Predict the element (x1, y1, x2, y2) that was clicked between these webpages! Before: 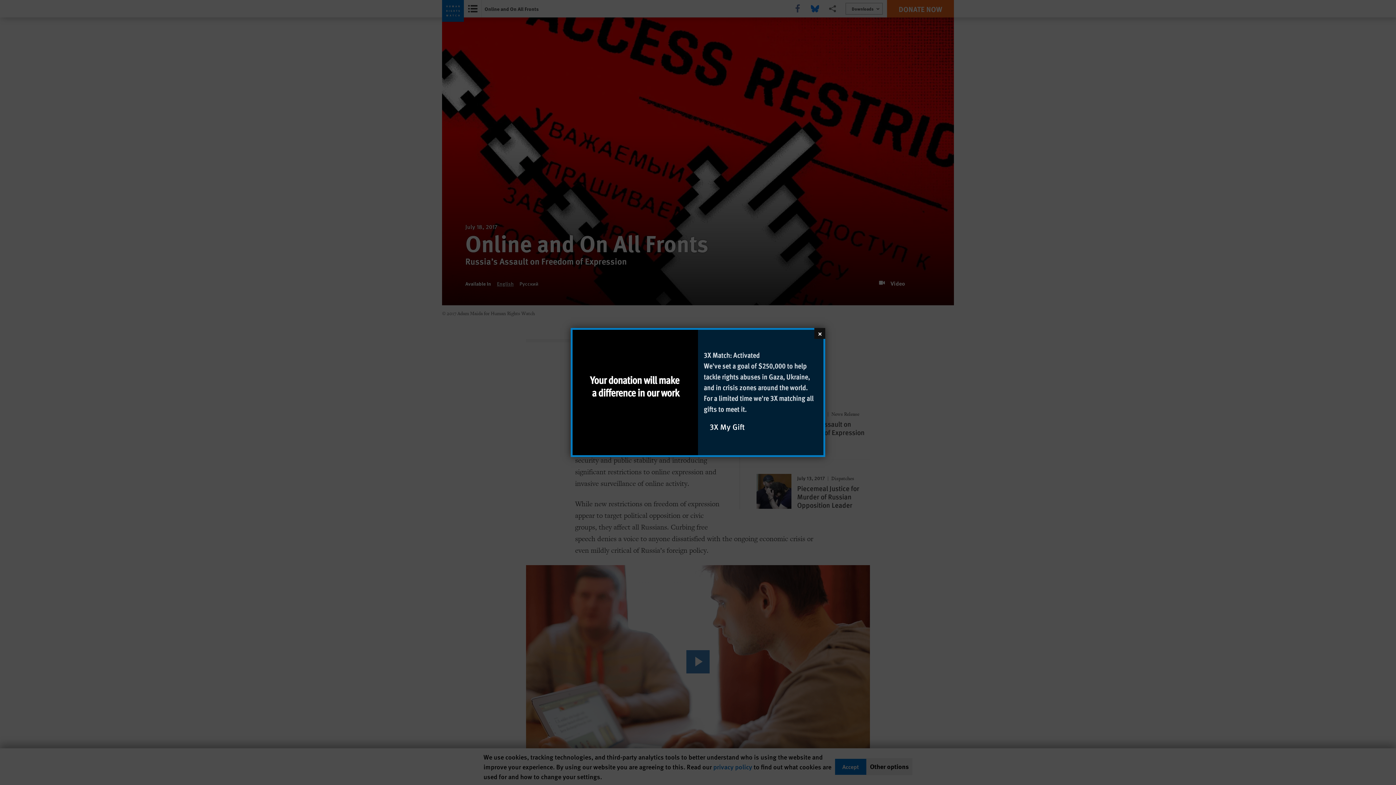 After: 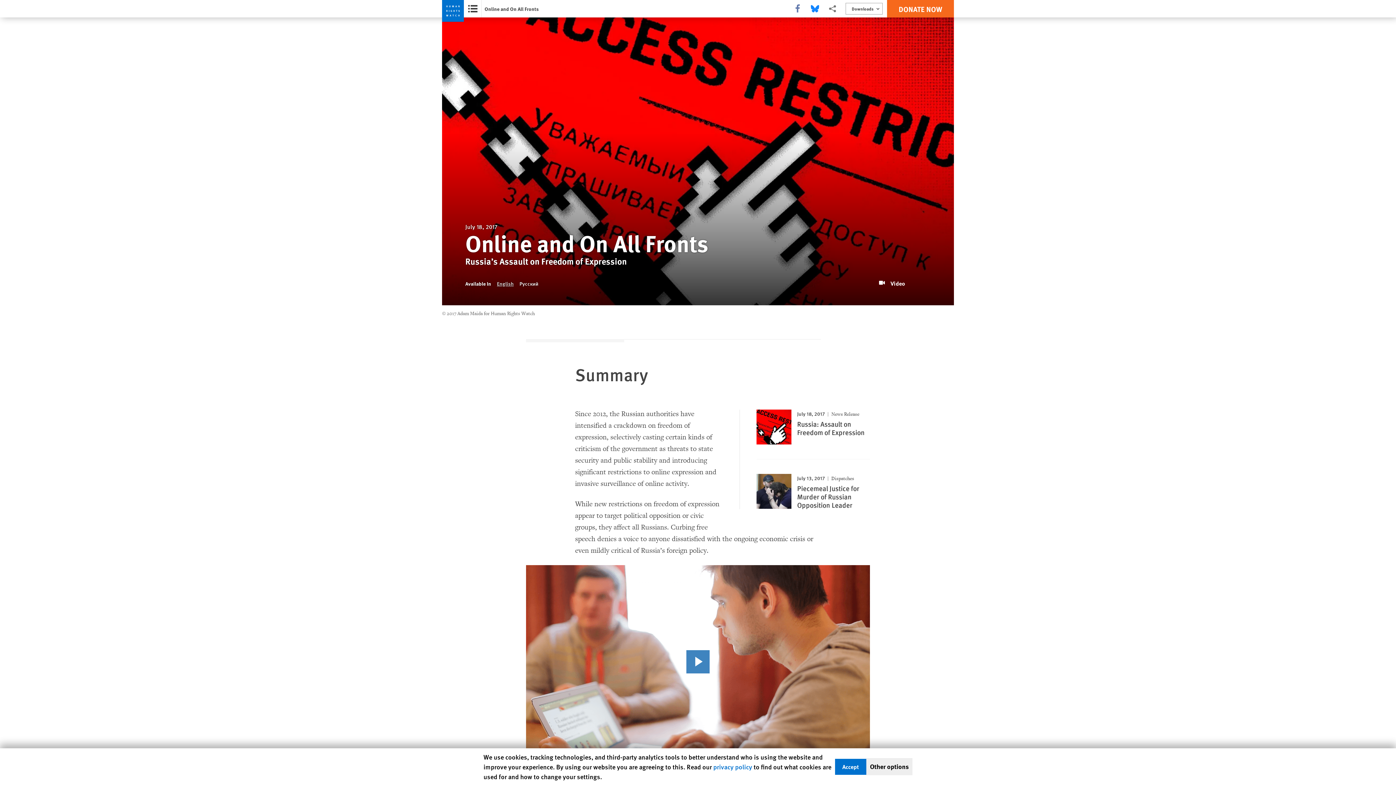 Action: bbox: (814, 328, 825, 339) label: Close